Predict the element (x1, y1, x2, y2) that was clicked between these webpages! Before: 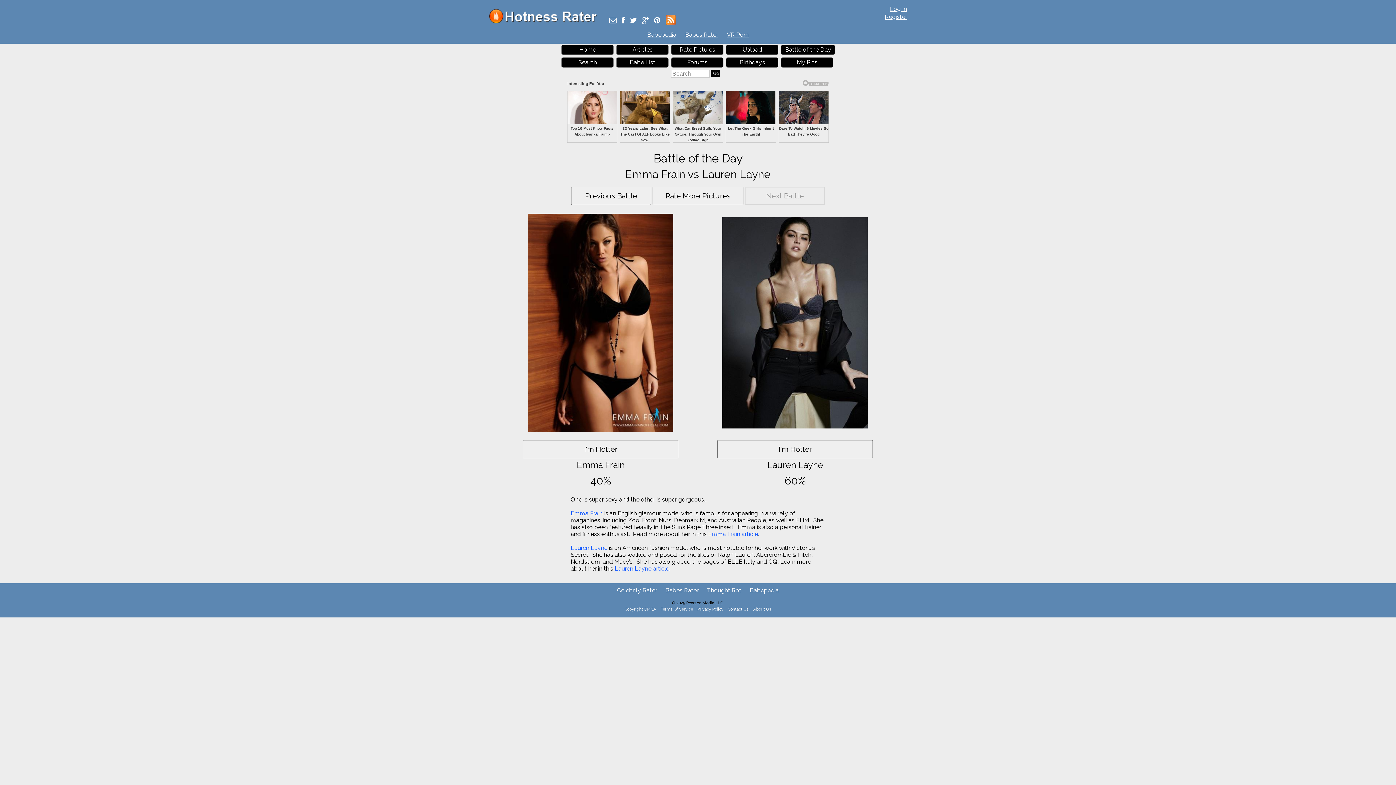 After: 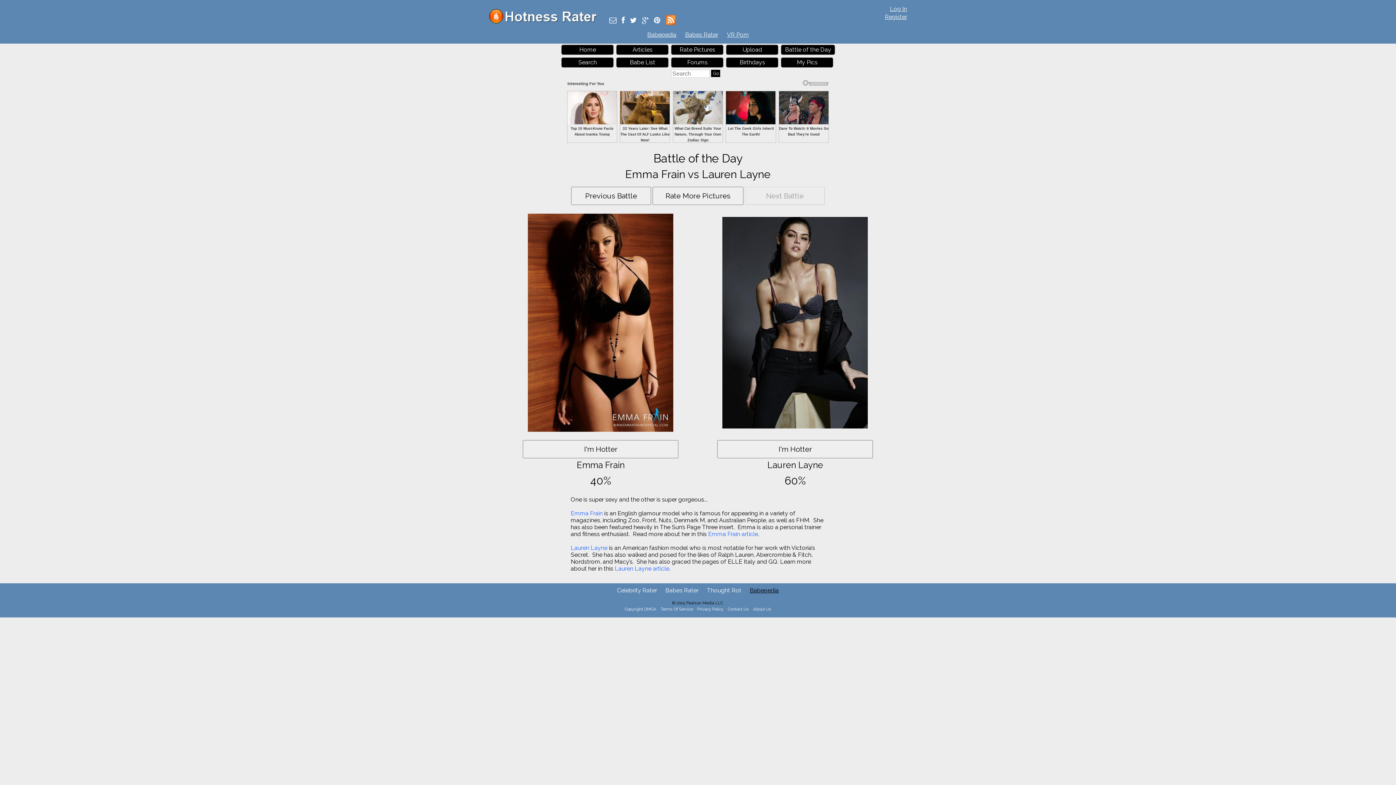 Action: label: Babepedia bbox: (750, 610, 779, 617)